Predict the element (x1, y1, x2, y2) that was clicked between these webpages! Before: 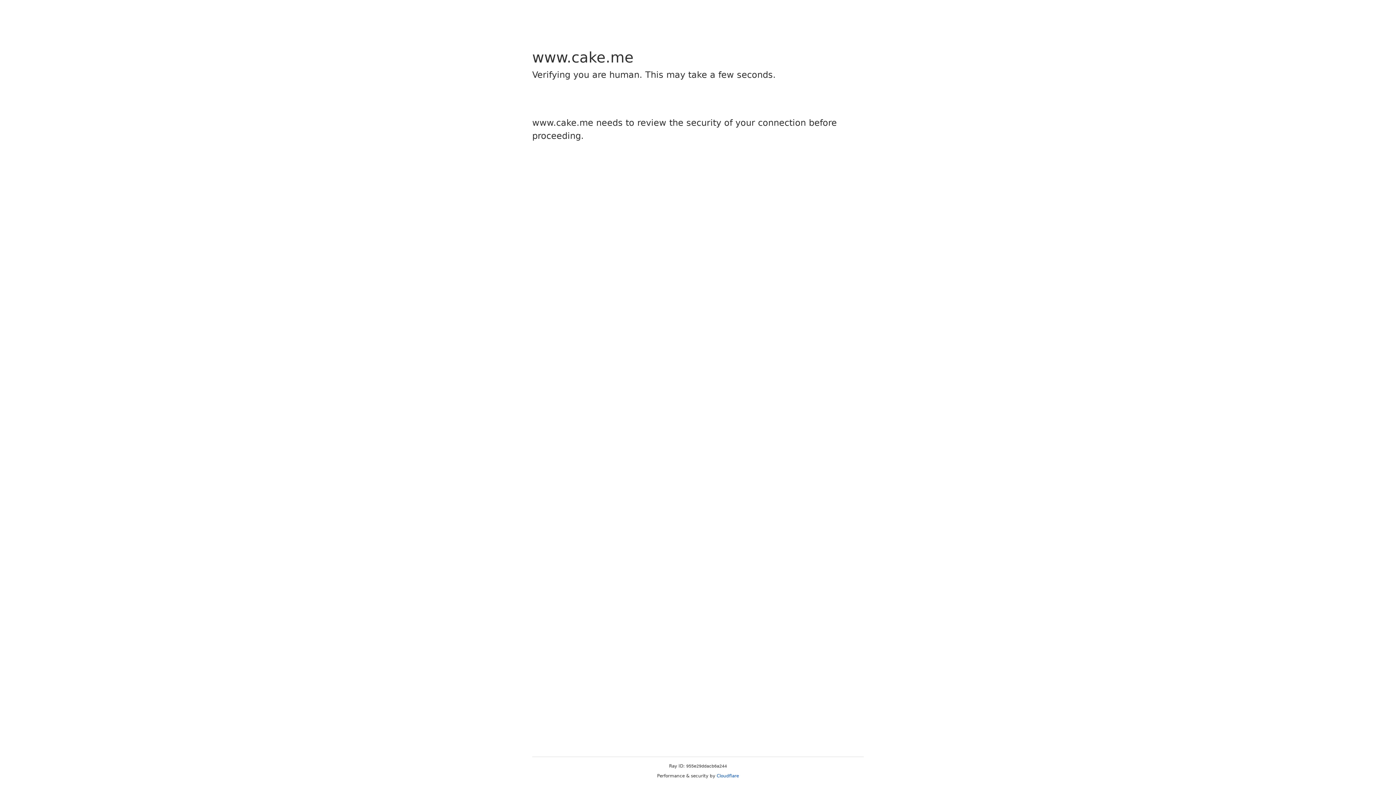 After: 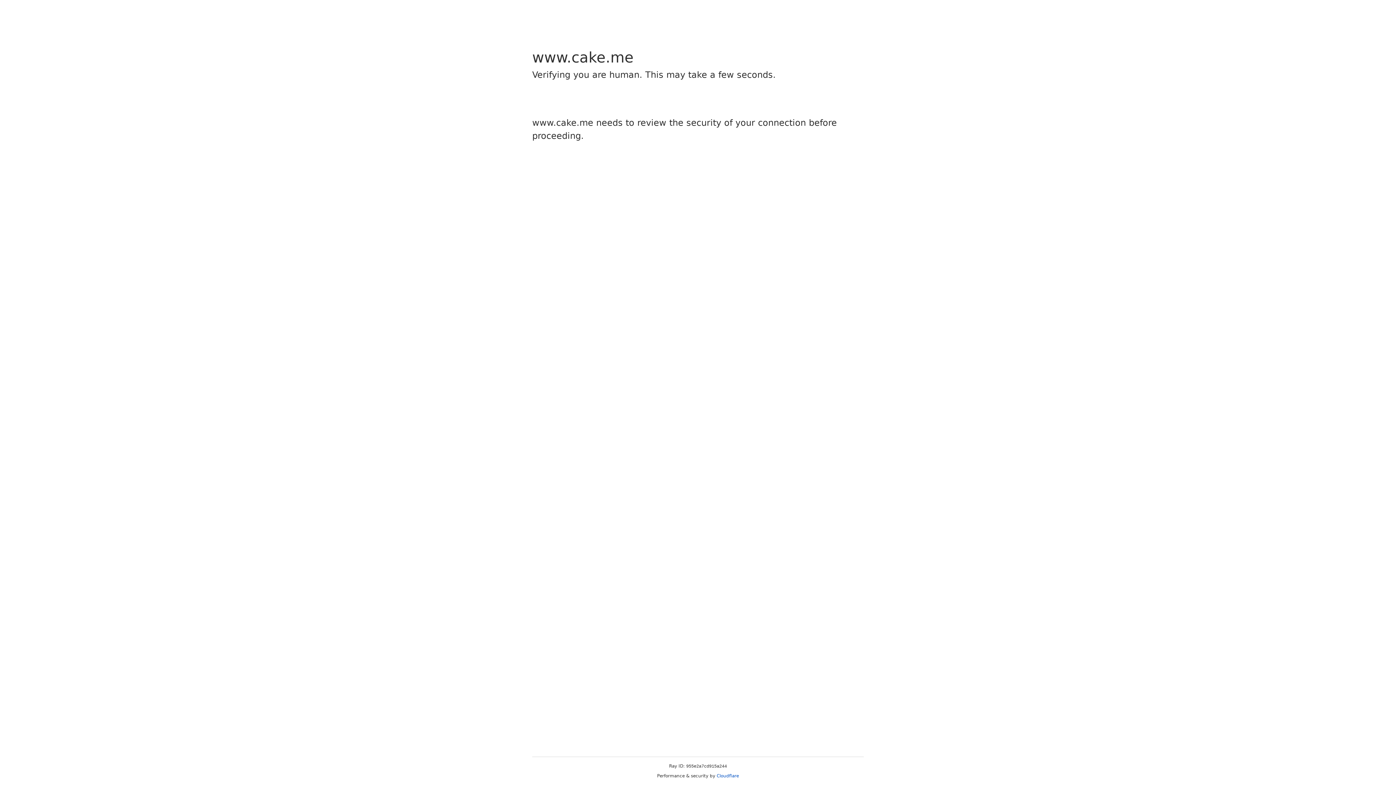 Action: label: Cloudflare bbox: (716, 773, 739, 778)